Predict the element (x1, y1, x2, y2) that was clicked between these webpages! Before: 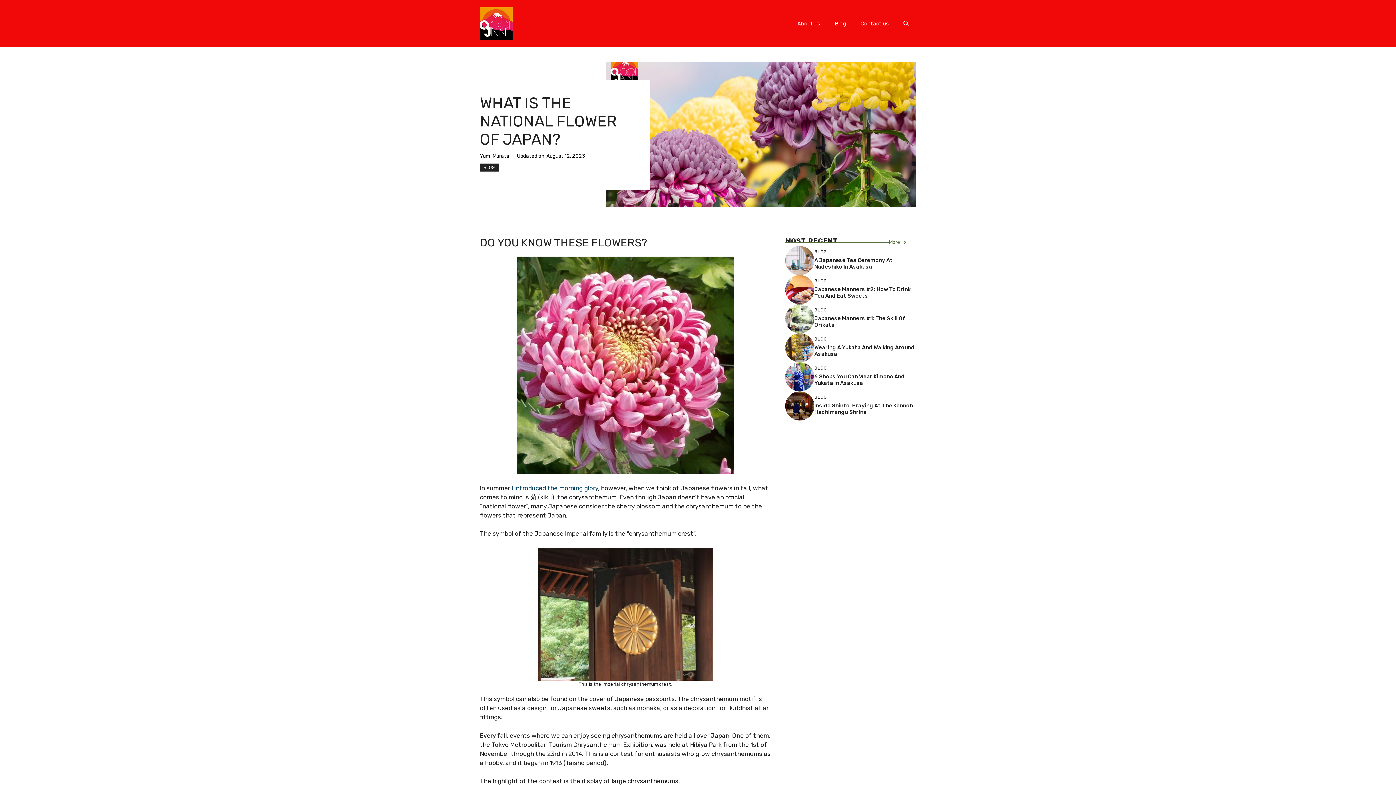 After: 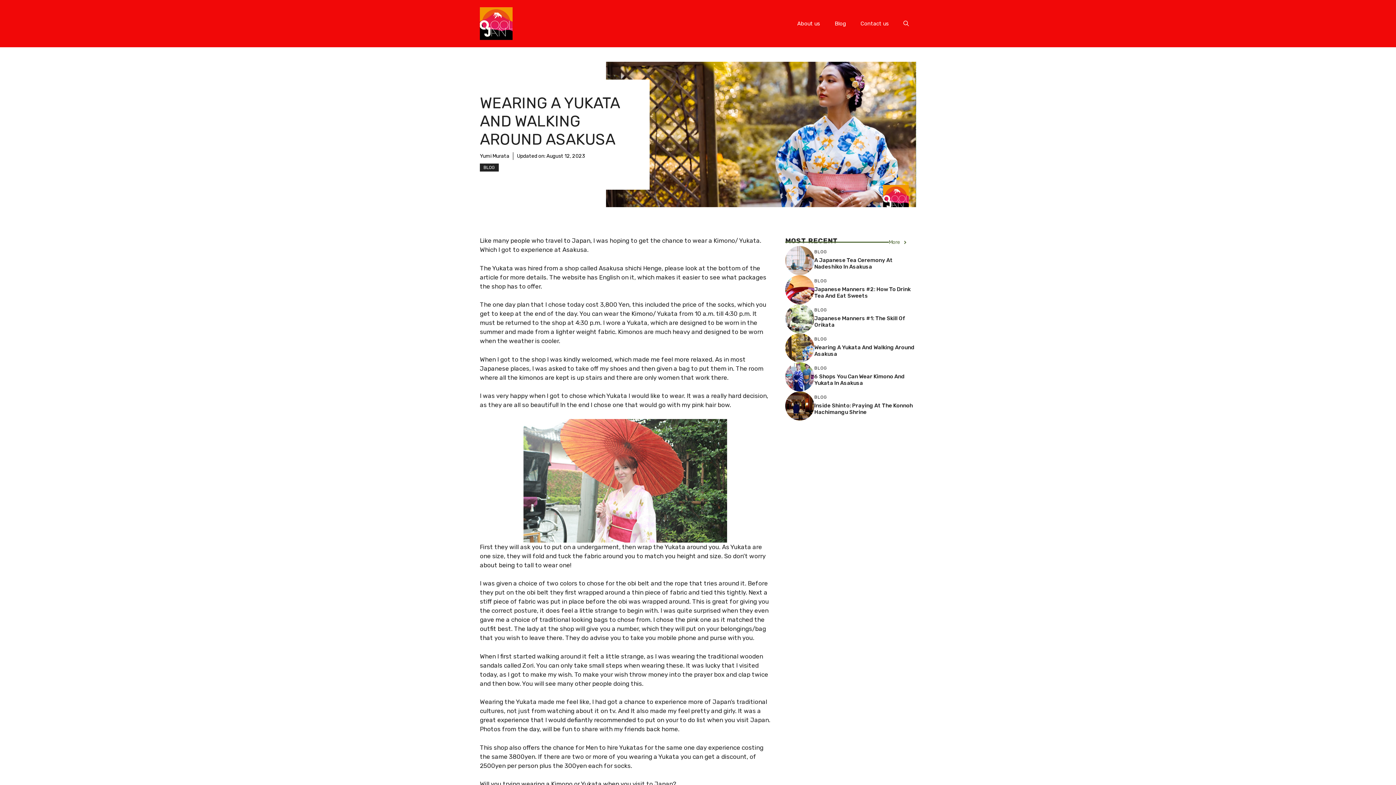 Action: label: Wearing A Yukata And Walking Around Asakusa bbox: (814, 344, 914, 357)